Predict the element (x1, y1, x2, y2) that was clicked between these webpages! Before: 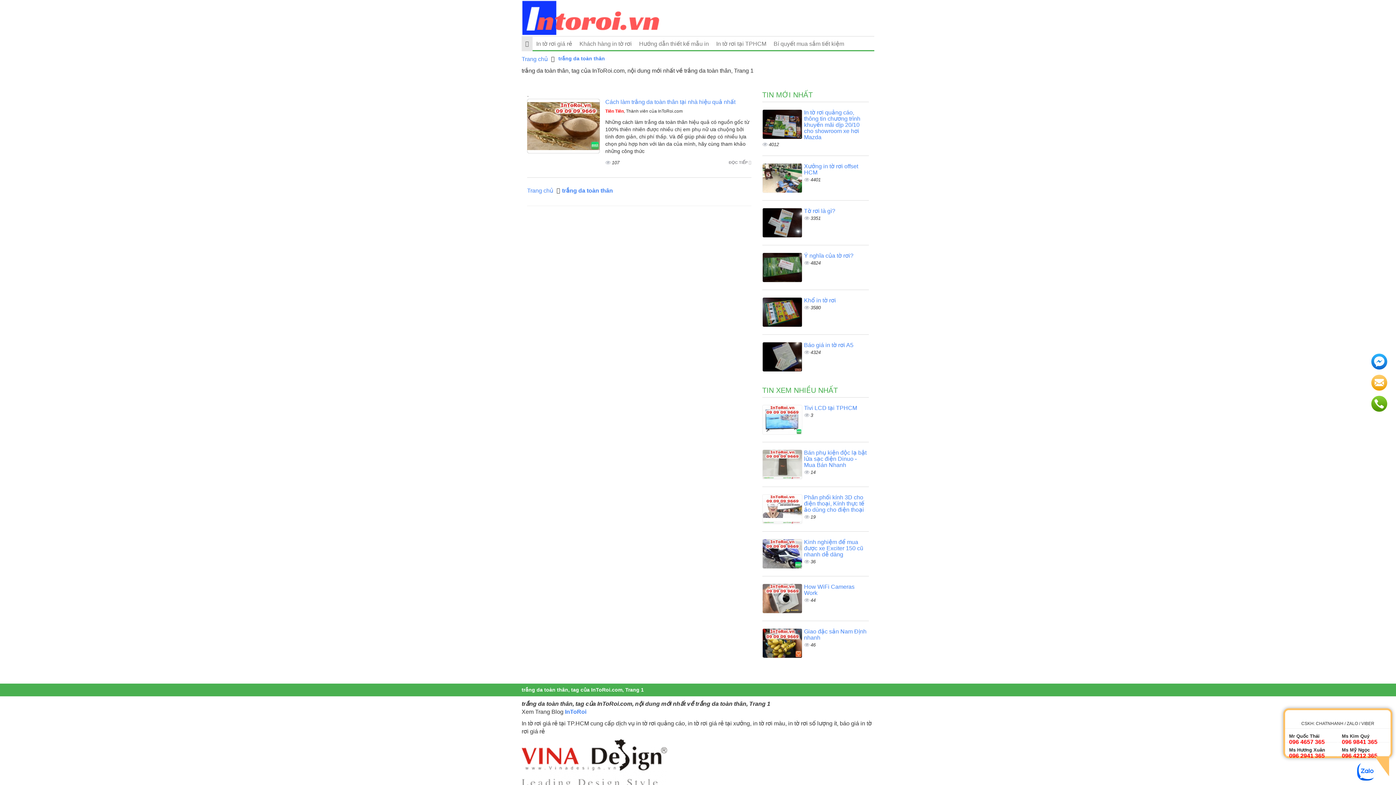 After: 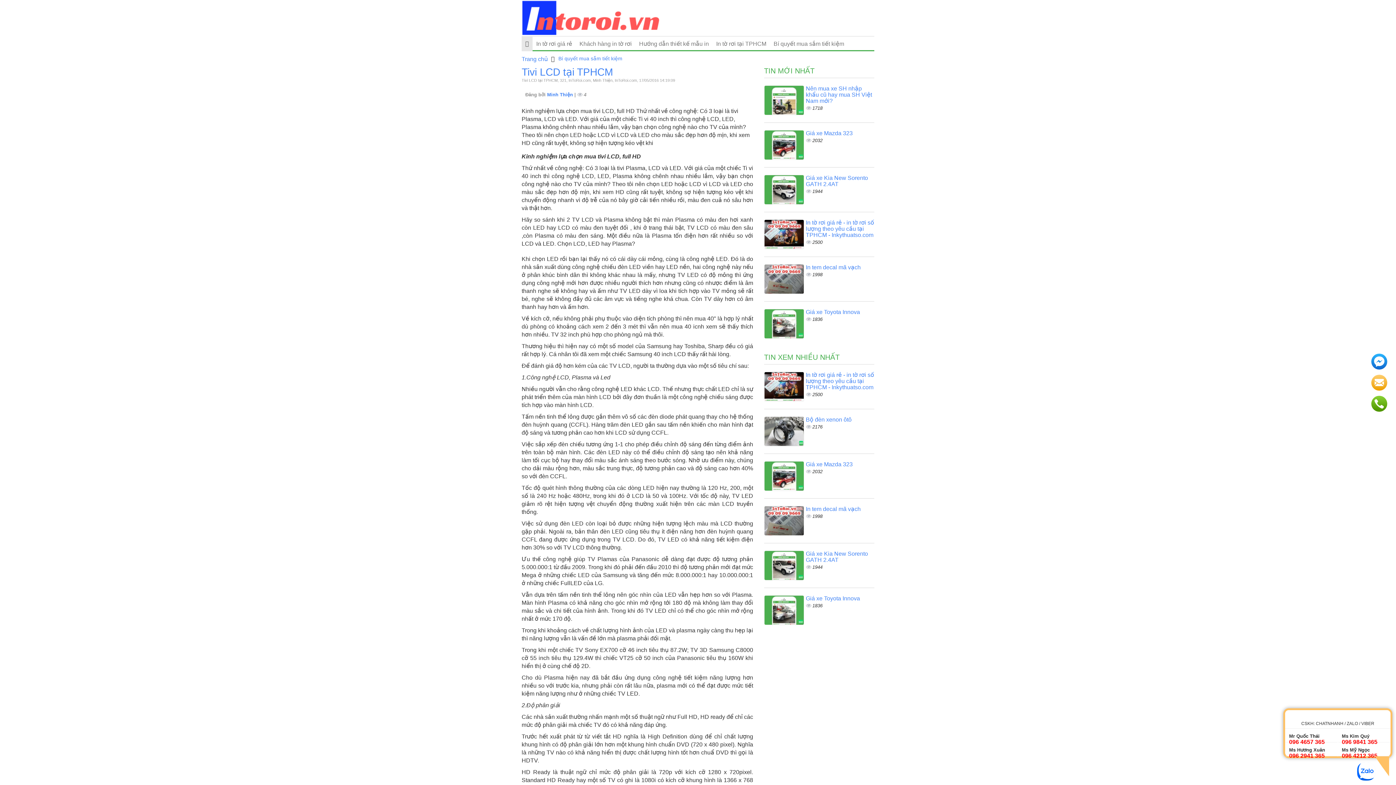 Action: bbox: (804, 405, 857, 411) label: Tivi LCD tại TPHCM